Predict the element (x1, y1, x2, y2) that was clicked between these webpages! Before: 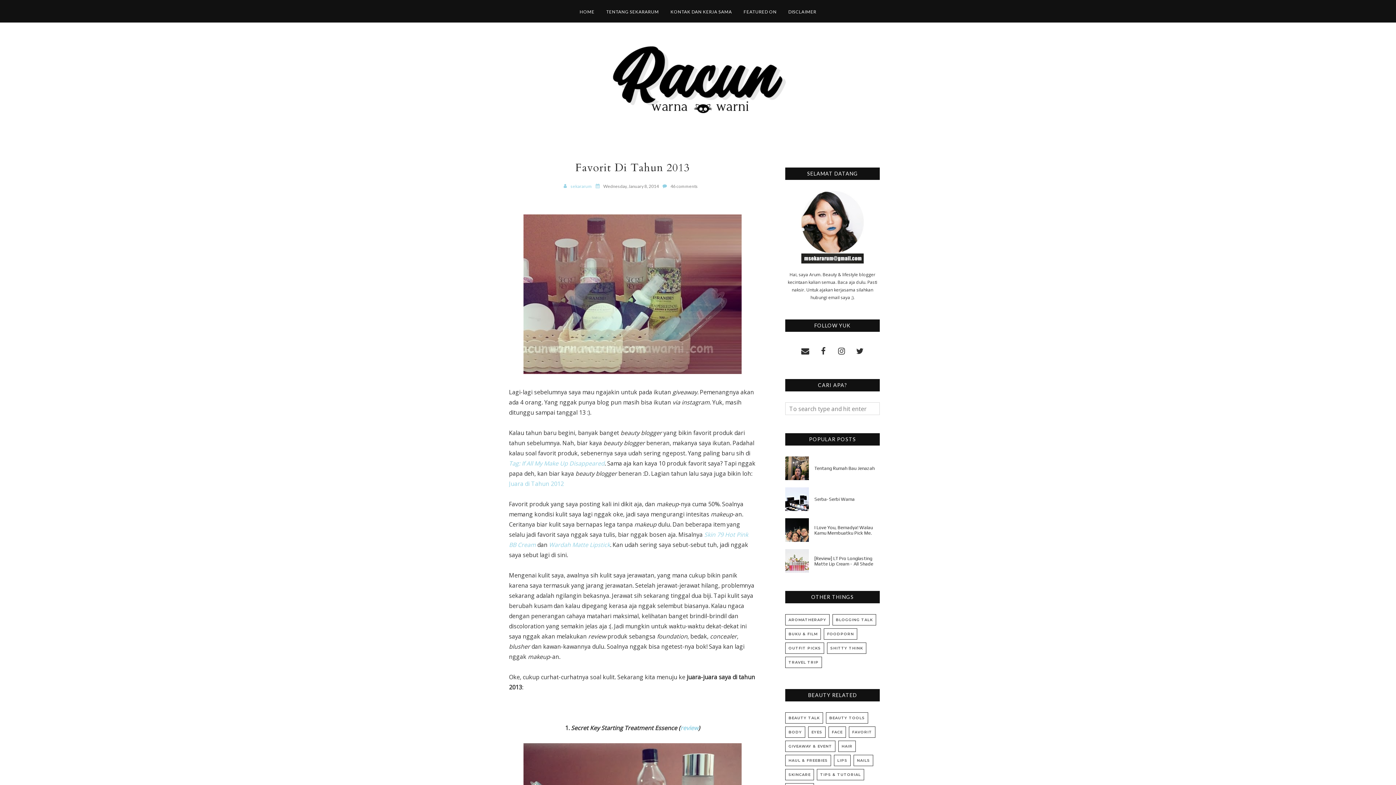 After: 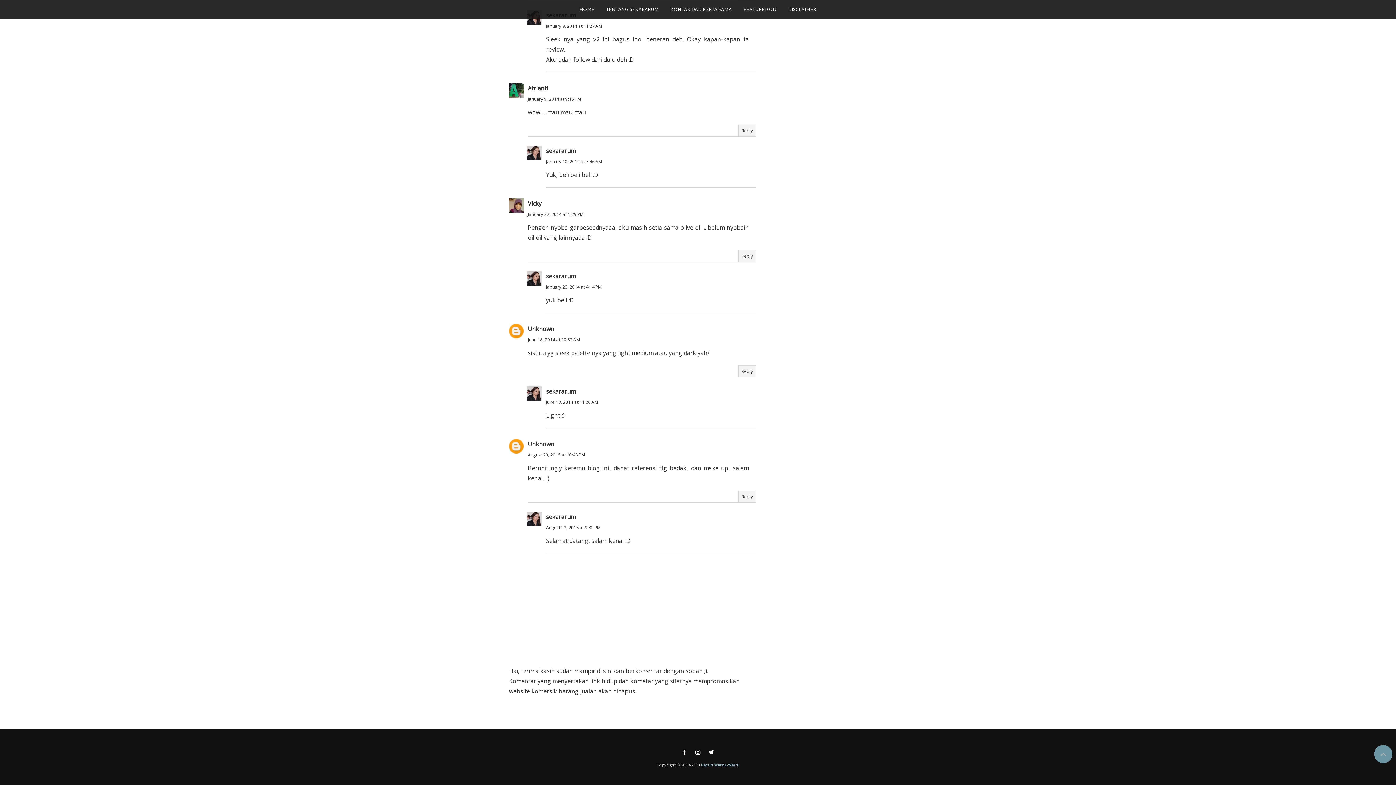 Action: label: 46 comments bbox: (667, 179, 701, 192)